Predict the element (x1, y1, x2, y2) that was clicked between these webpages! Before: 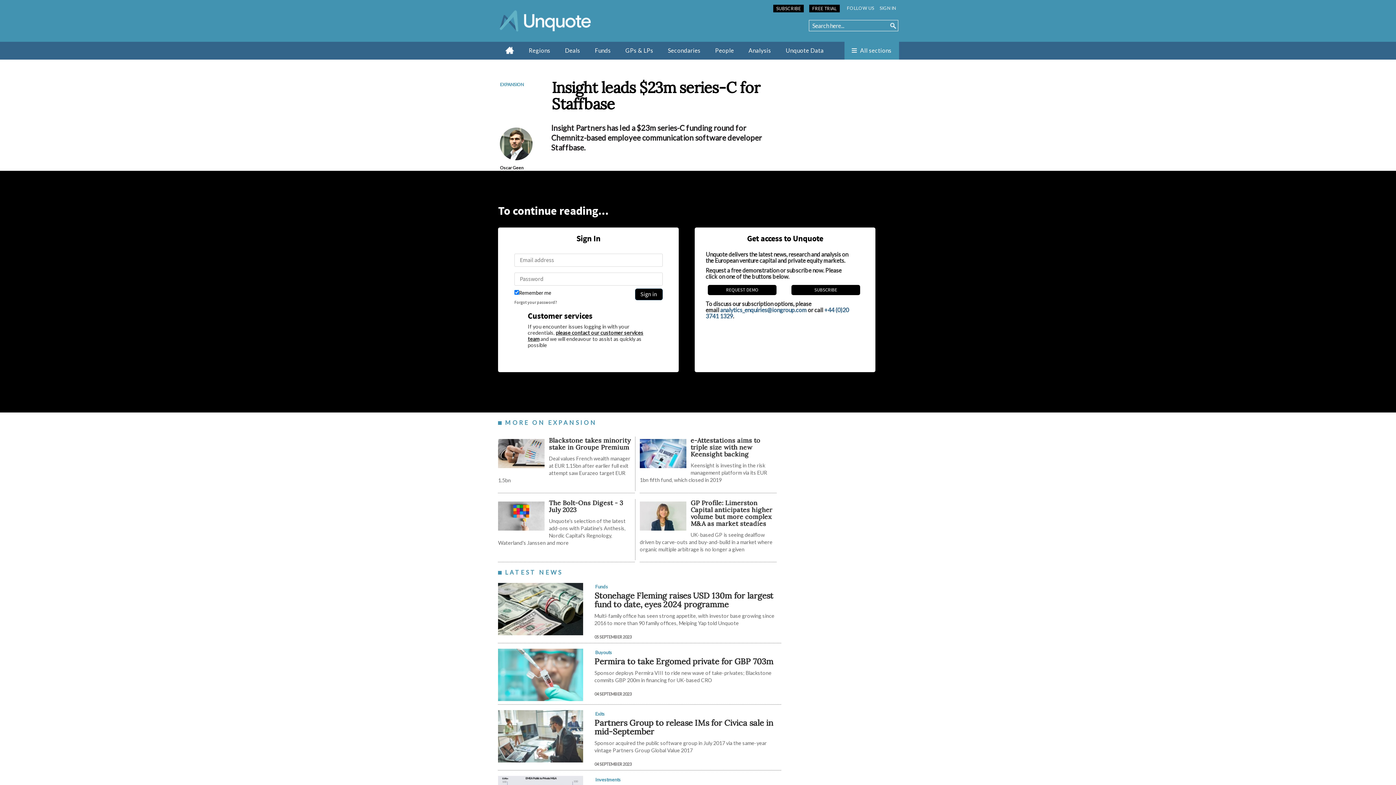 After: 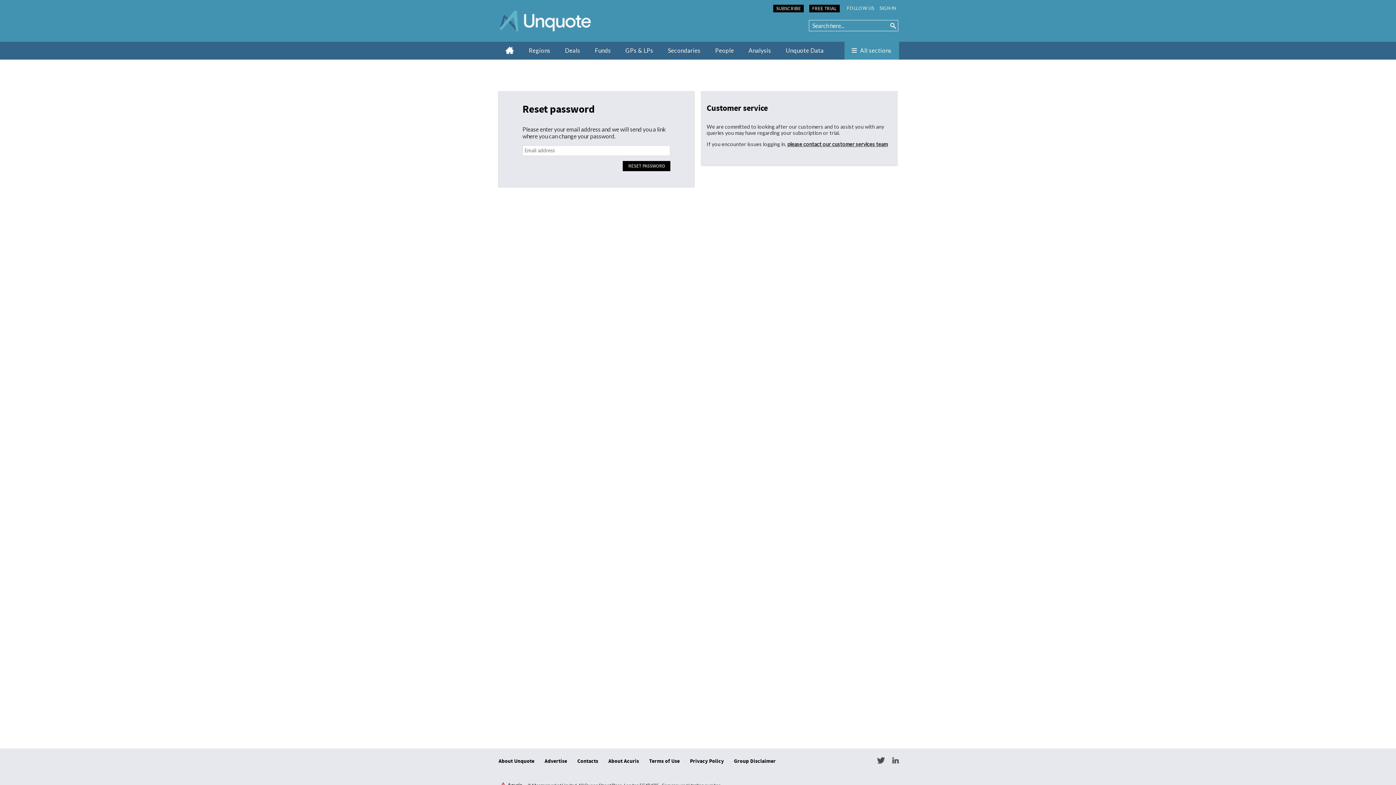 Action: label: Forgot your password? bbox: (514, 300, 659, 305)